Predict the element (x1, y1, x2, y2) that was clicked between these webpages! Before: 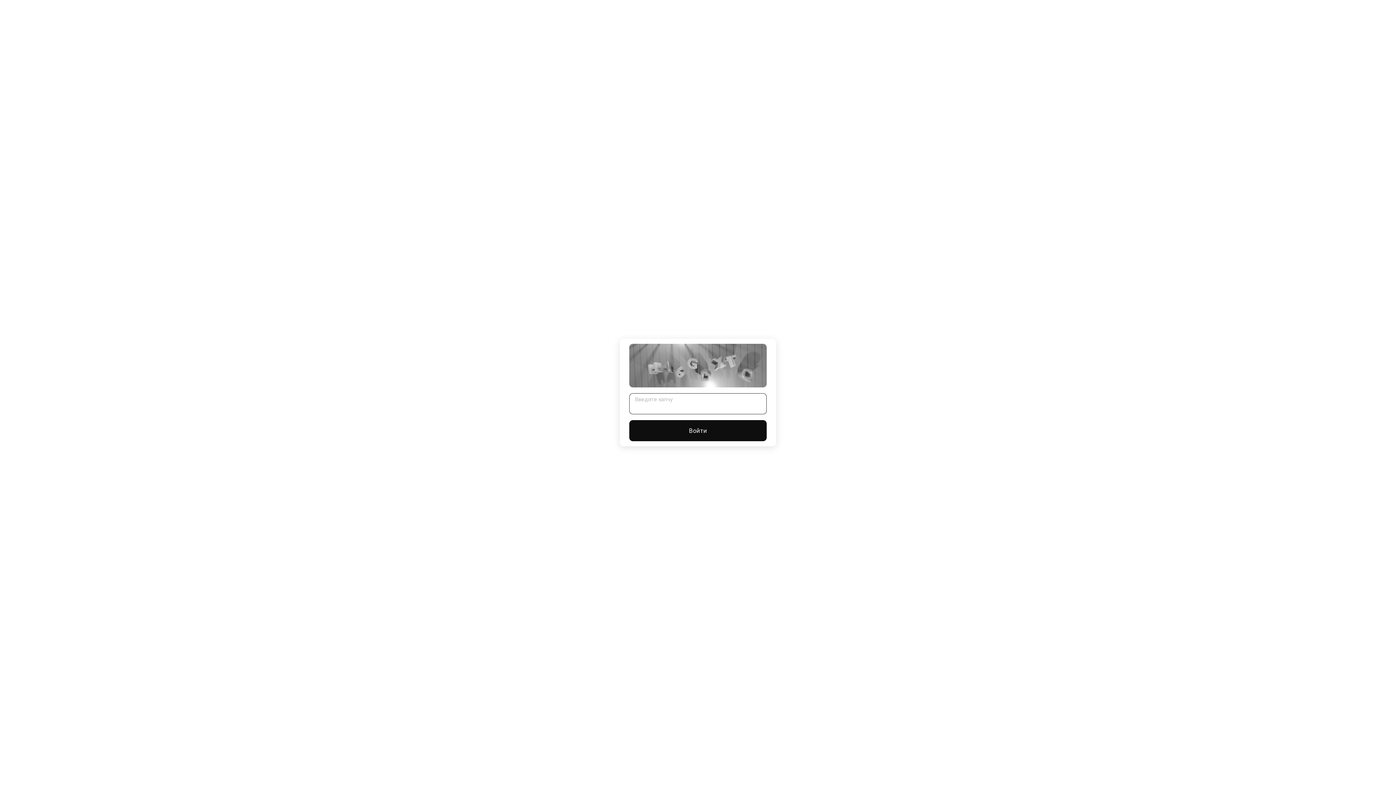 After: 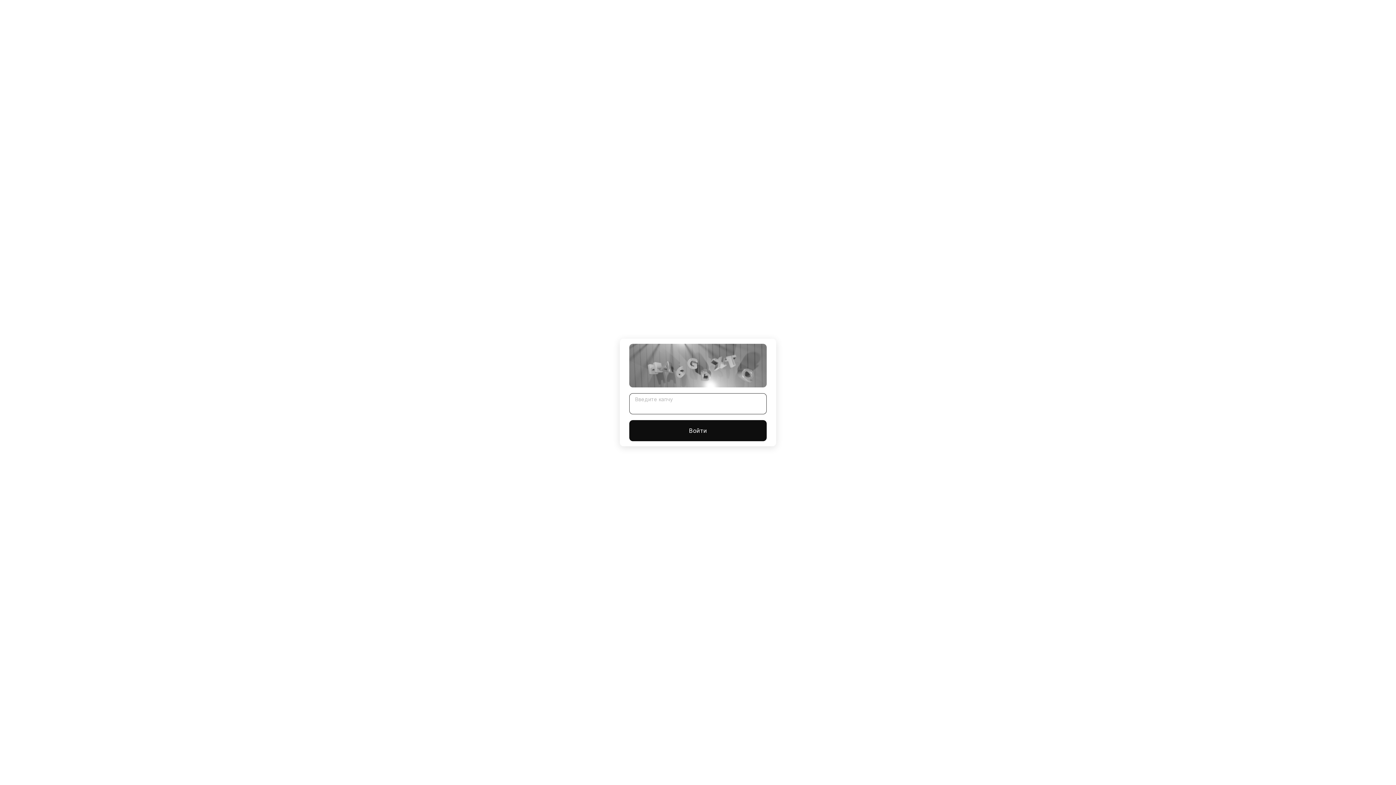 Action: bbox: (629, 420, 766, 441) label: Войти